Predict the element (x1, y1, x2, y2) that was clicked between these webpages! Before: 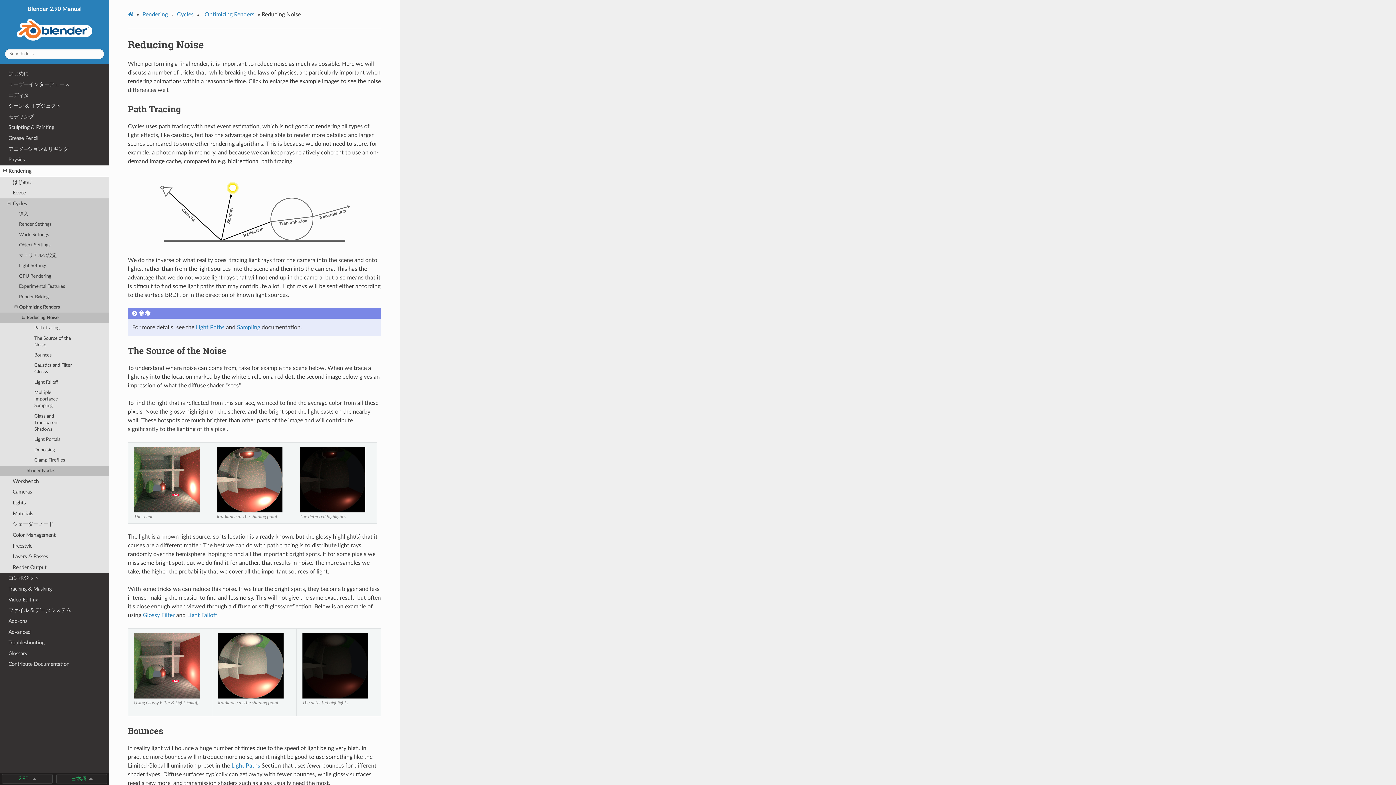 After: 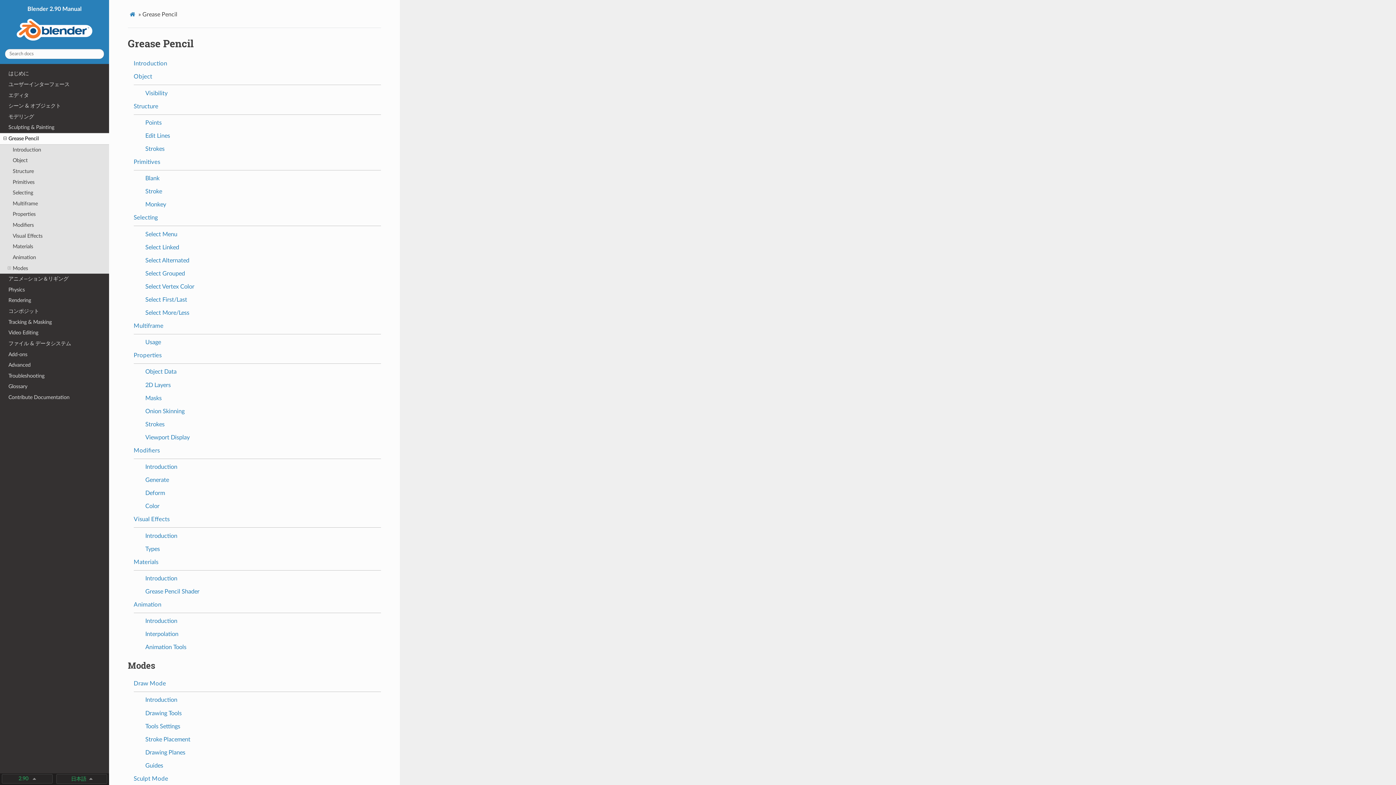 Action: label: Grease Pencil bbox: (0, 133, 109, 143)